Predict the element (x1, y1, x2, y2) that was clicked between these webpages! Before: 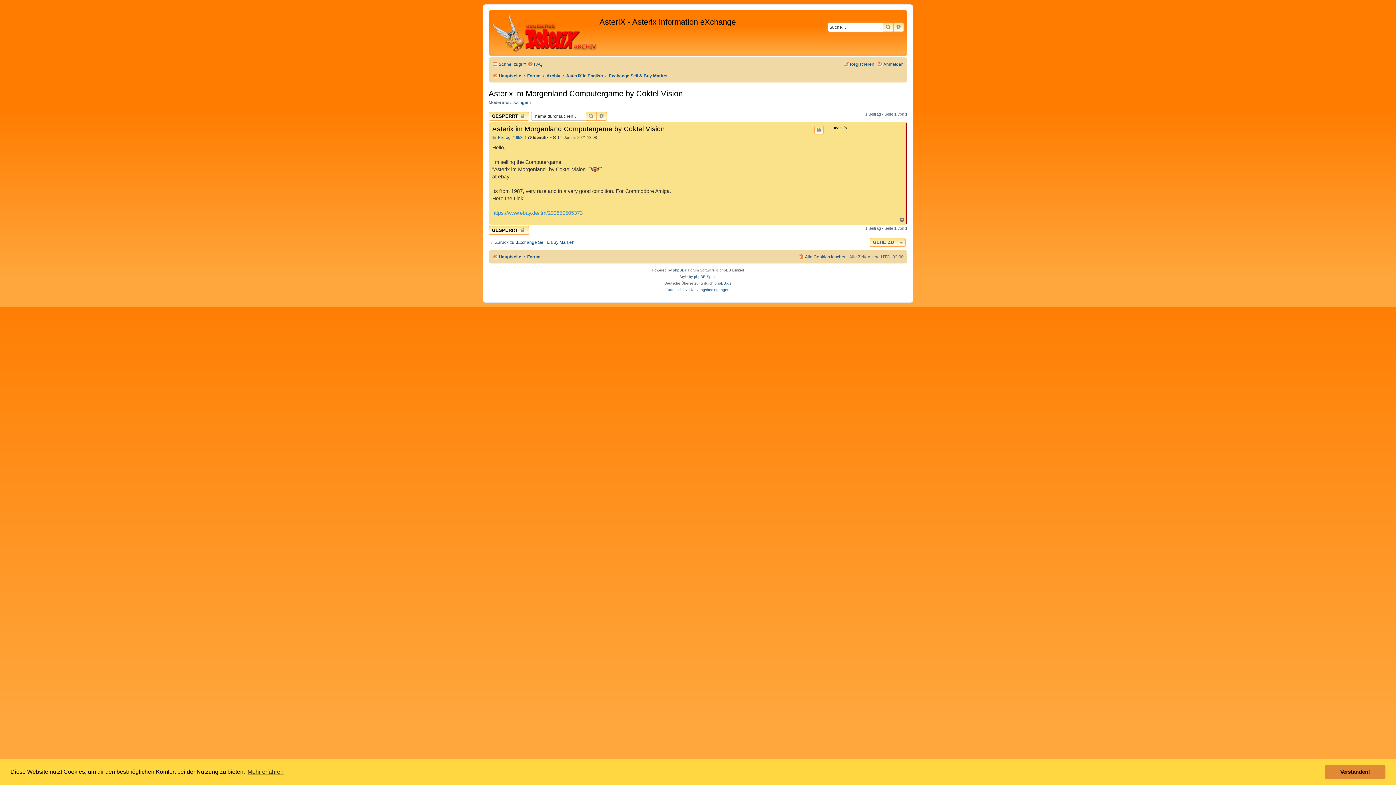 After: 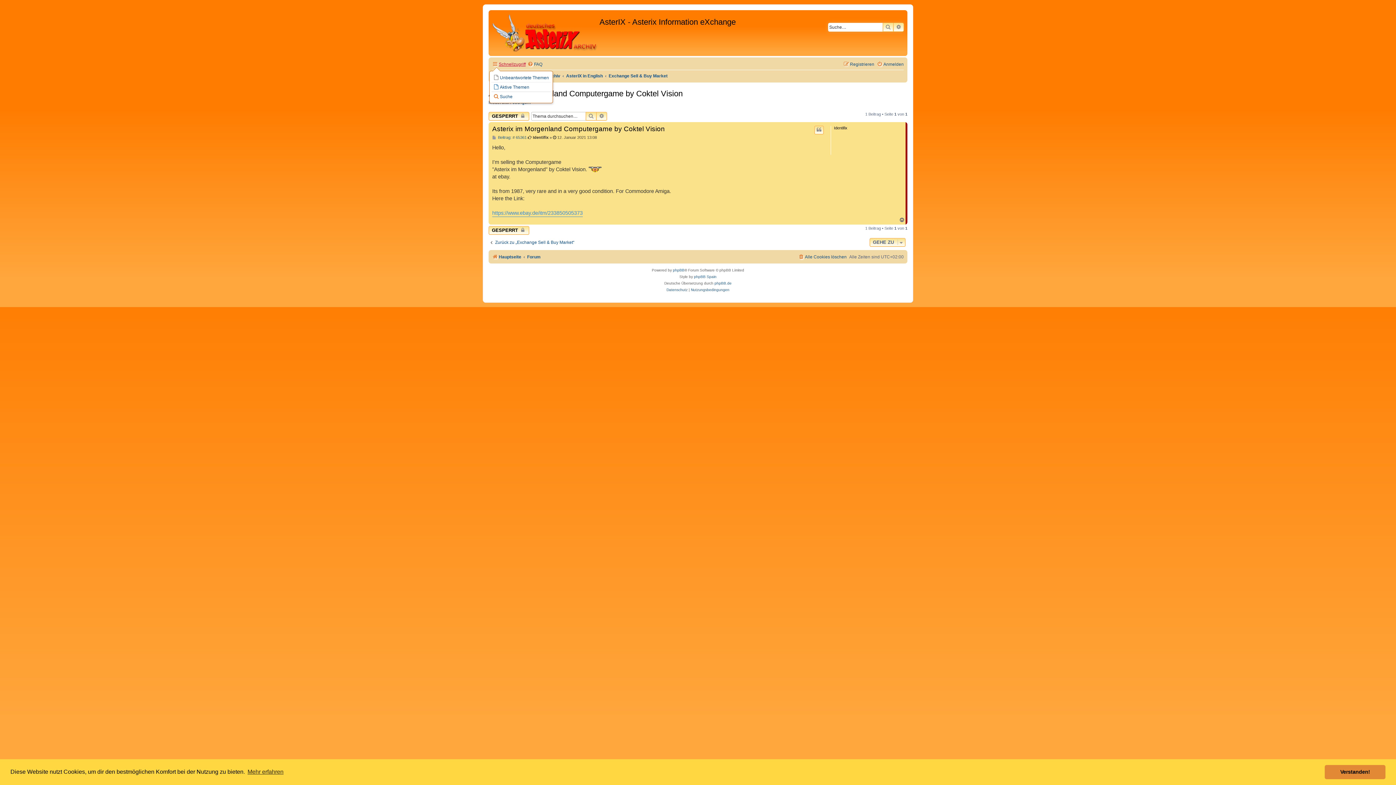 Action: label: Schnellzugriff bbox: (492, 59, 525, 69)